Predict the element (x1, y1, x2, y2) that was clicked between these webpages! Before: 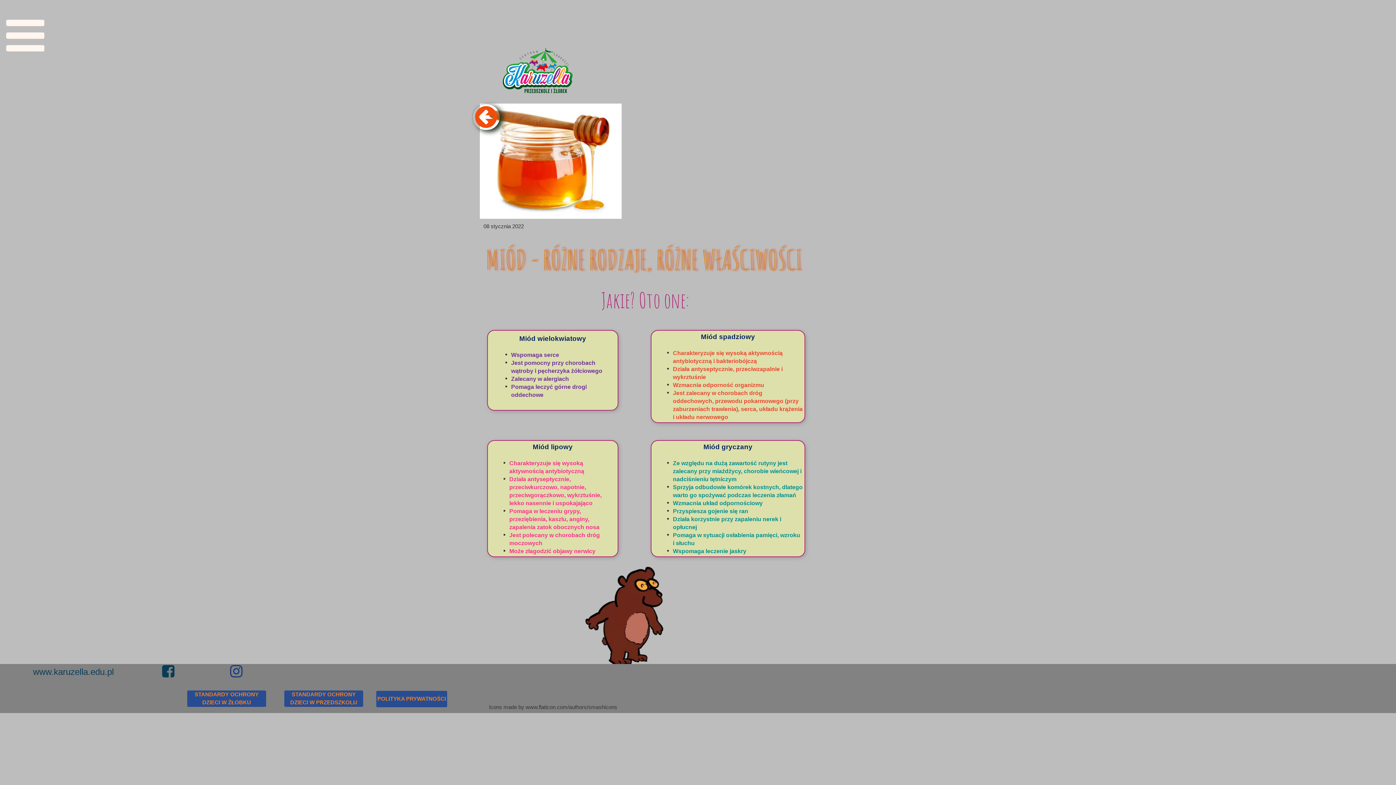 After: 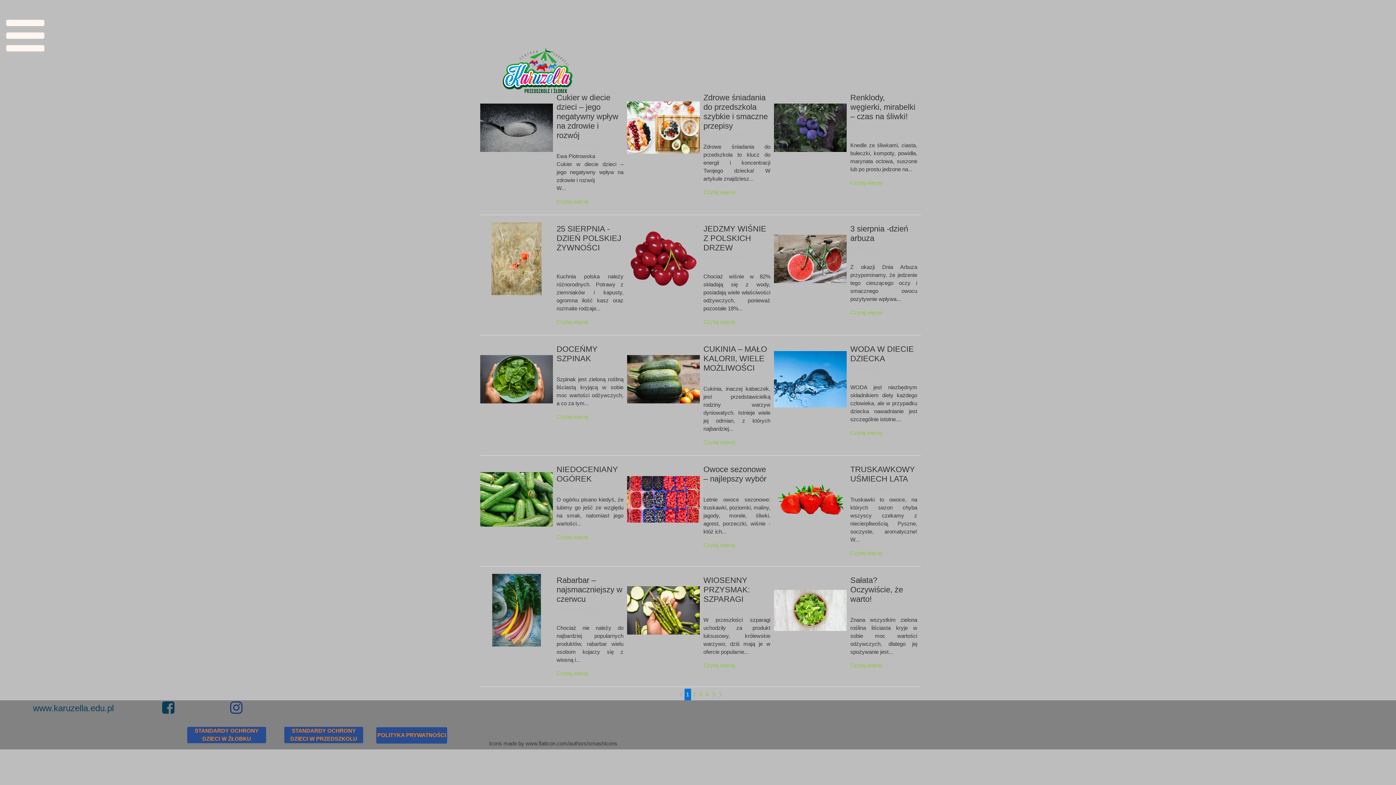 Action: bbox: (472, 104, 499, 129)